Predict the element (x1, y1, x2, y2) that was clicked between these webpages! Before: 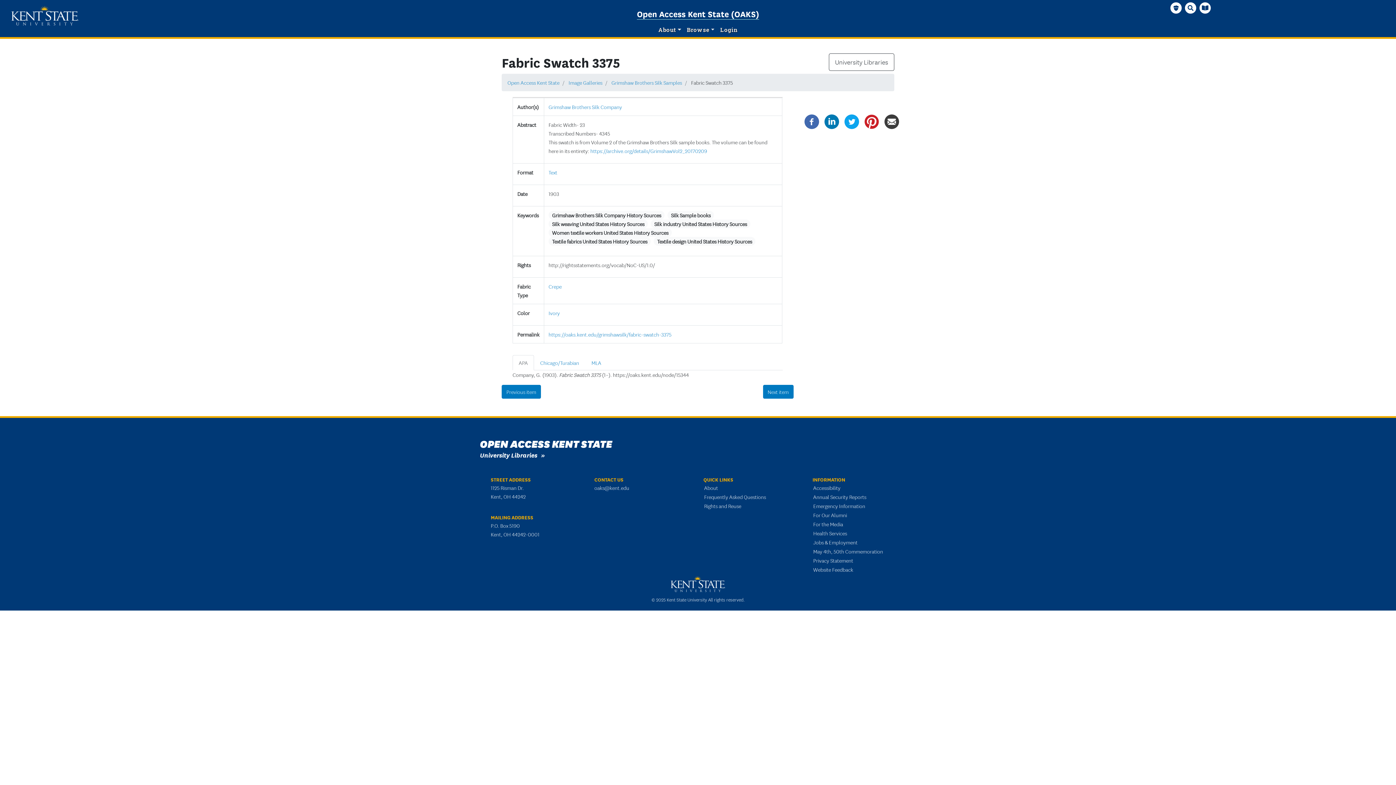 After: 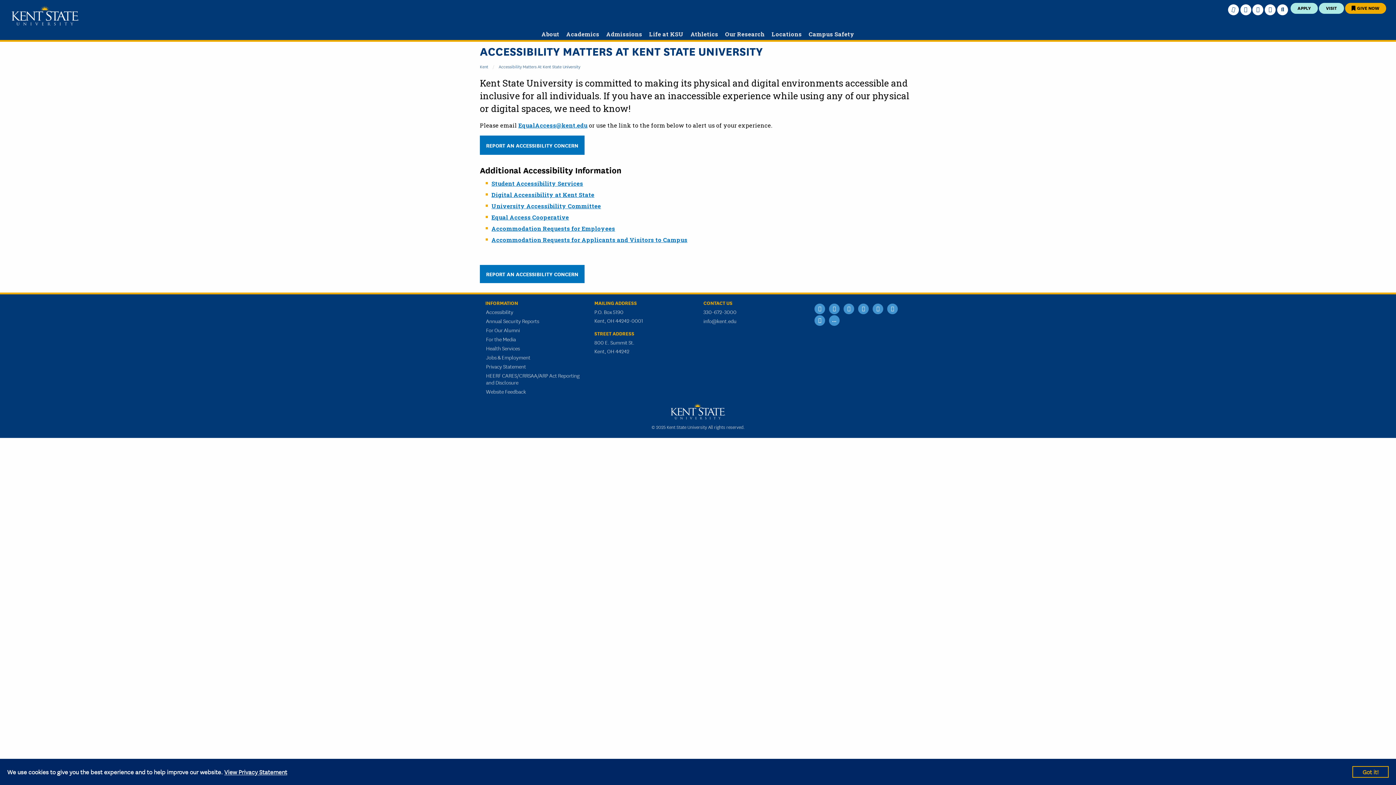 Action: bbox: (812, 484, 841, 492) label: Accessibility